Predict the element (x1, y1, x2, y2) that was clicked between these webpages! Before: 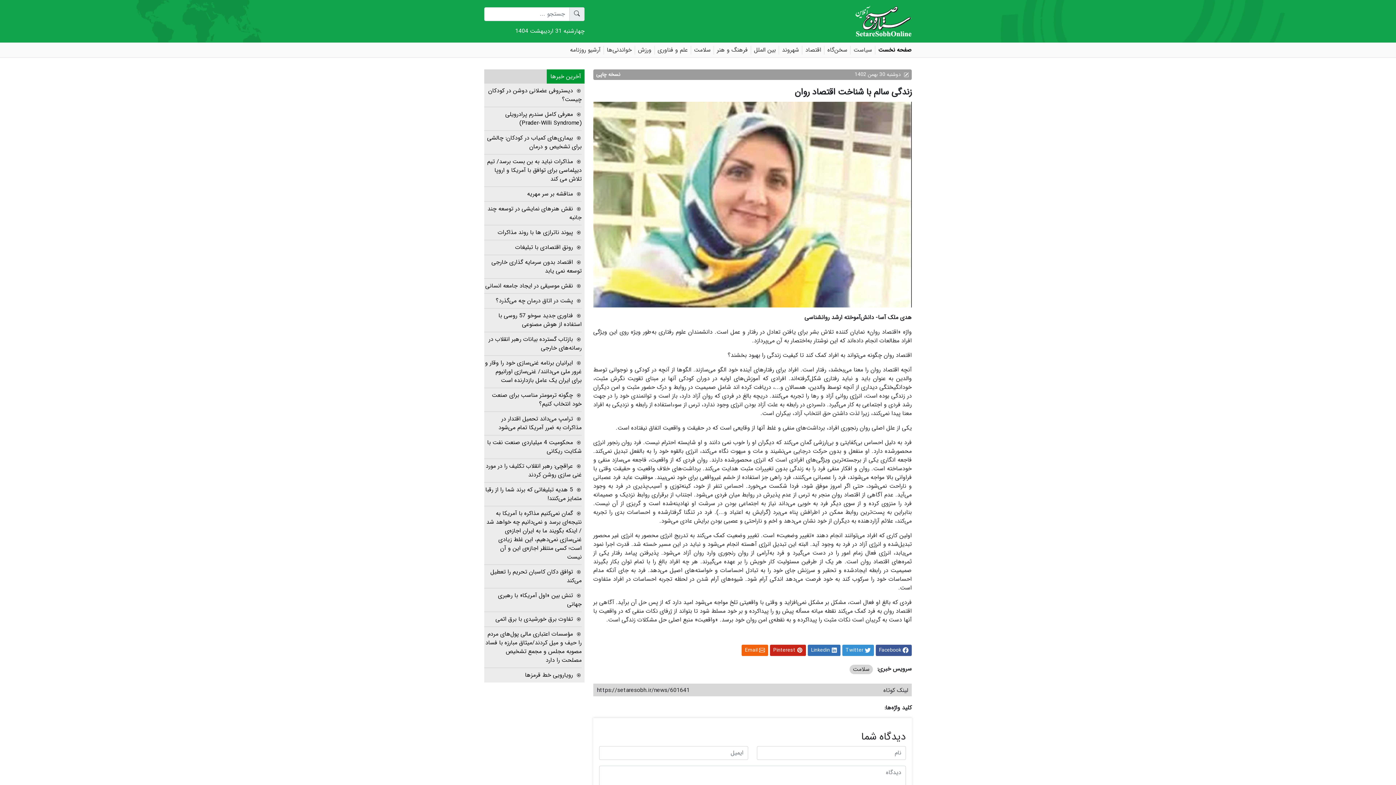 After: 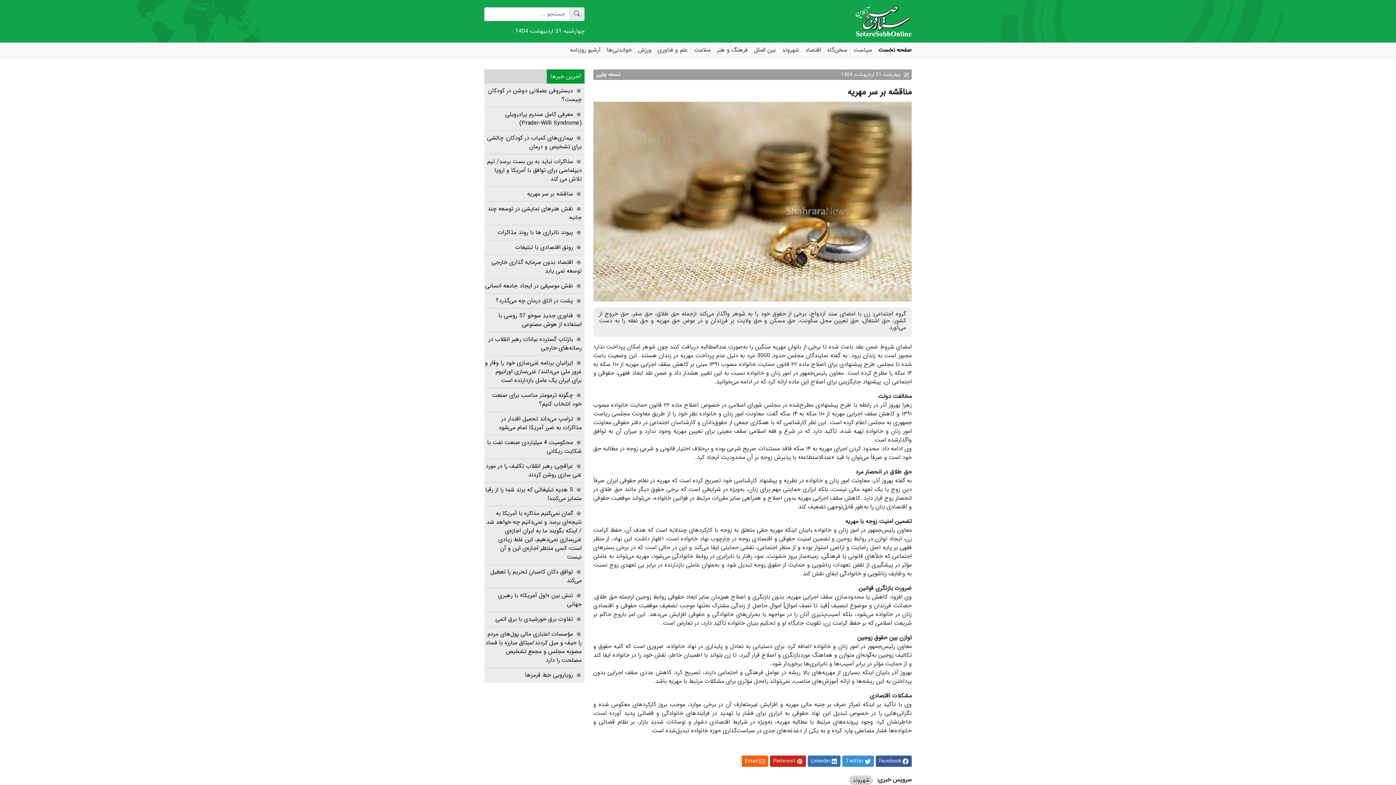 Action: label: مناقشه بر سر مهریه bbox: (527, 189, 573, 198)